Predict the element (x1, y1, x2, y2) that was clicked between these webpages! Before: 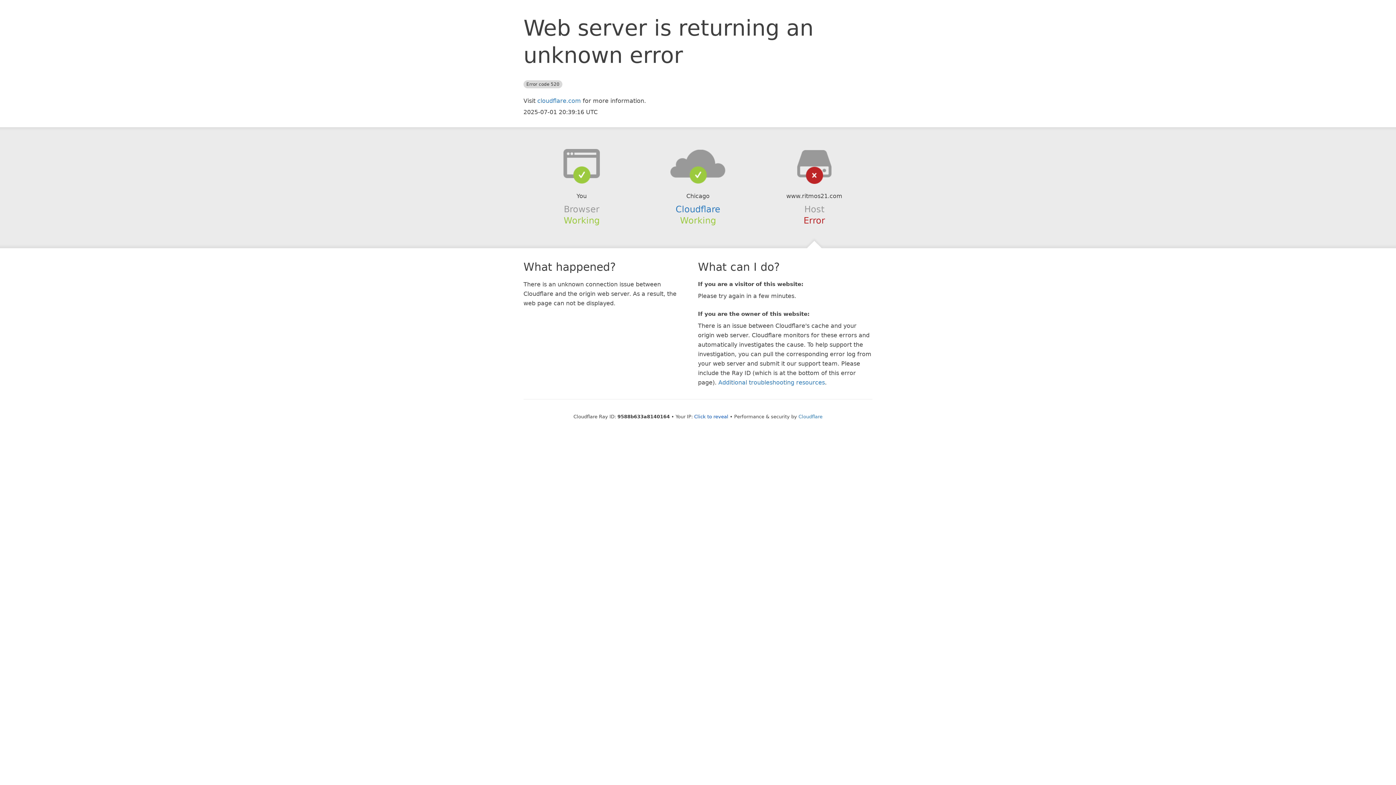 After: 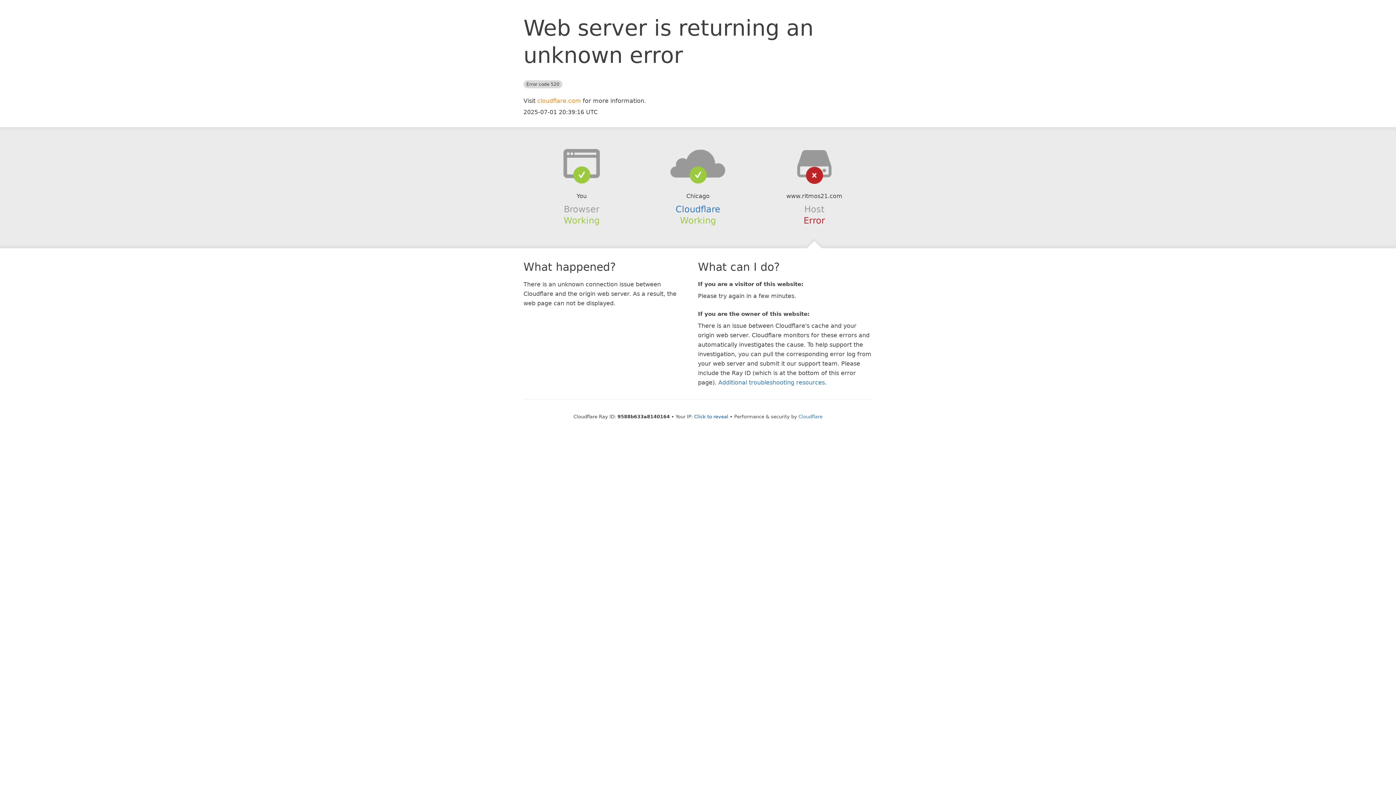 Action: bbox: (537, 97, 581, 104) label: cloudflare.com